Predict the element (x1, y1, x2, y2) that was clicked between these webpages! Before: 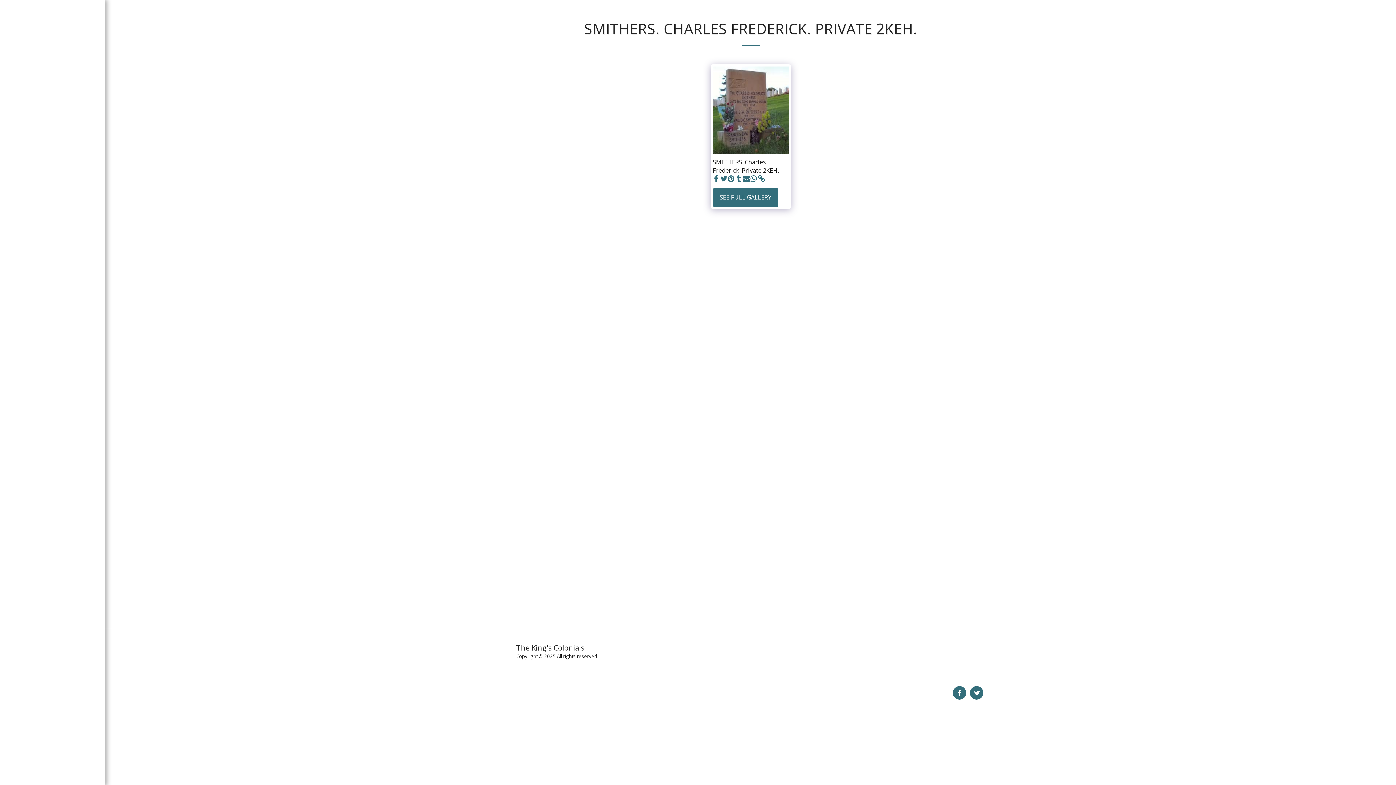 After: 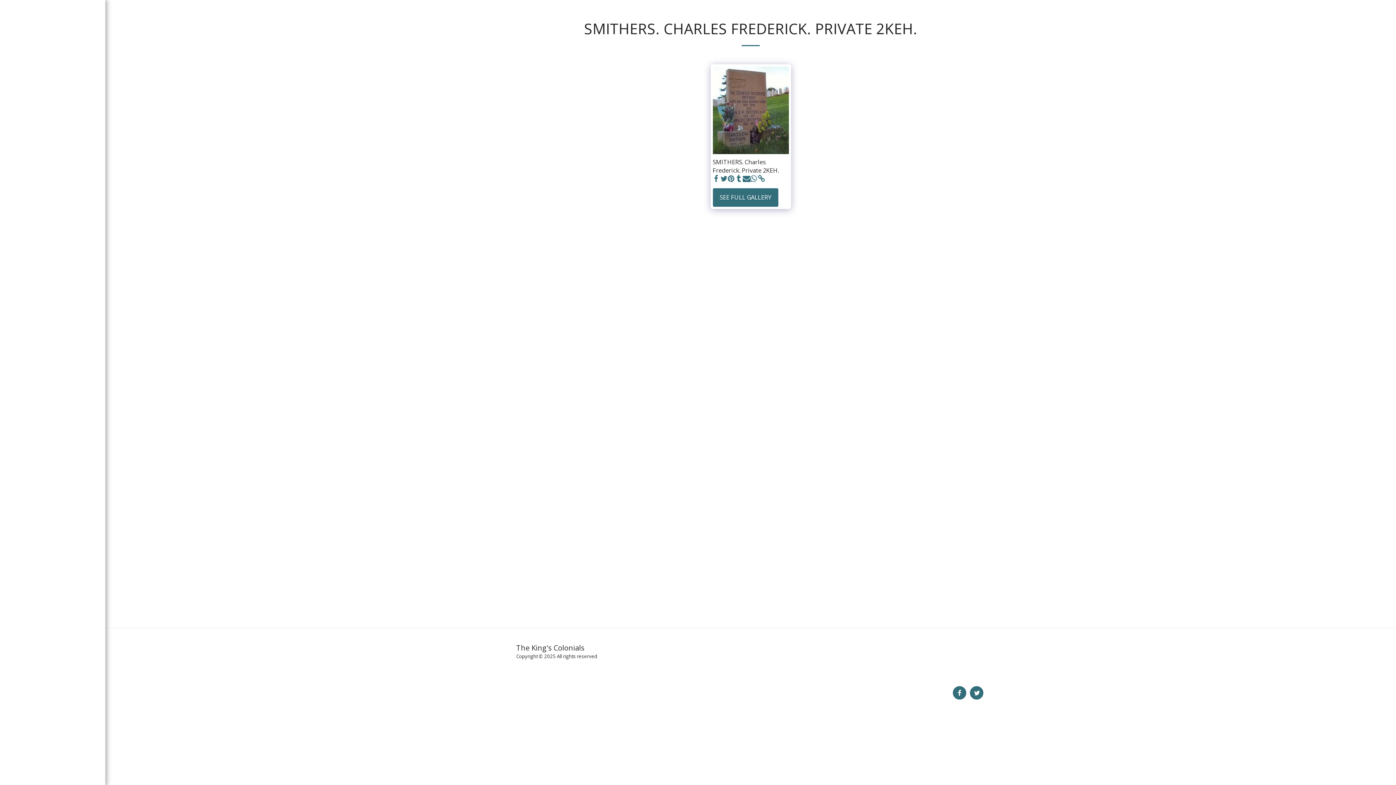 Action: bbox: (811, 643, 849, 650) label: BACKGROUND  